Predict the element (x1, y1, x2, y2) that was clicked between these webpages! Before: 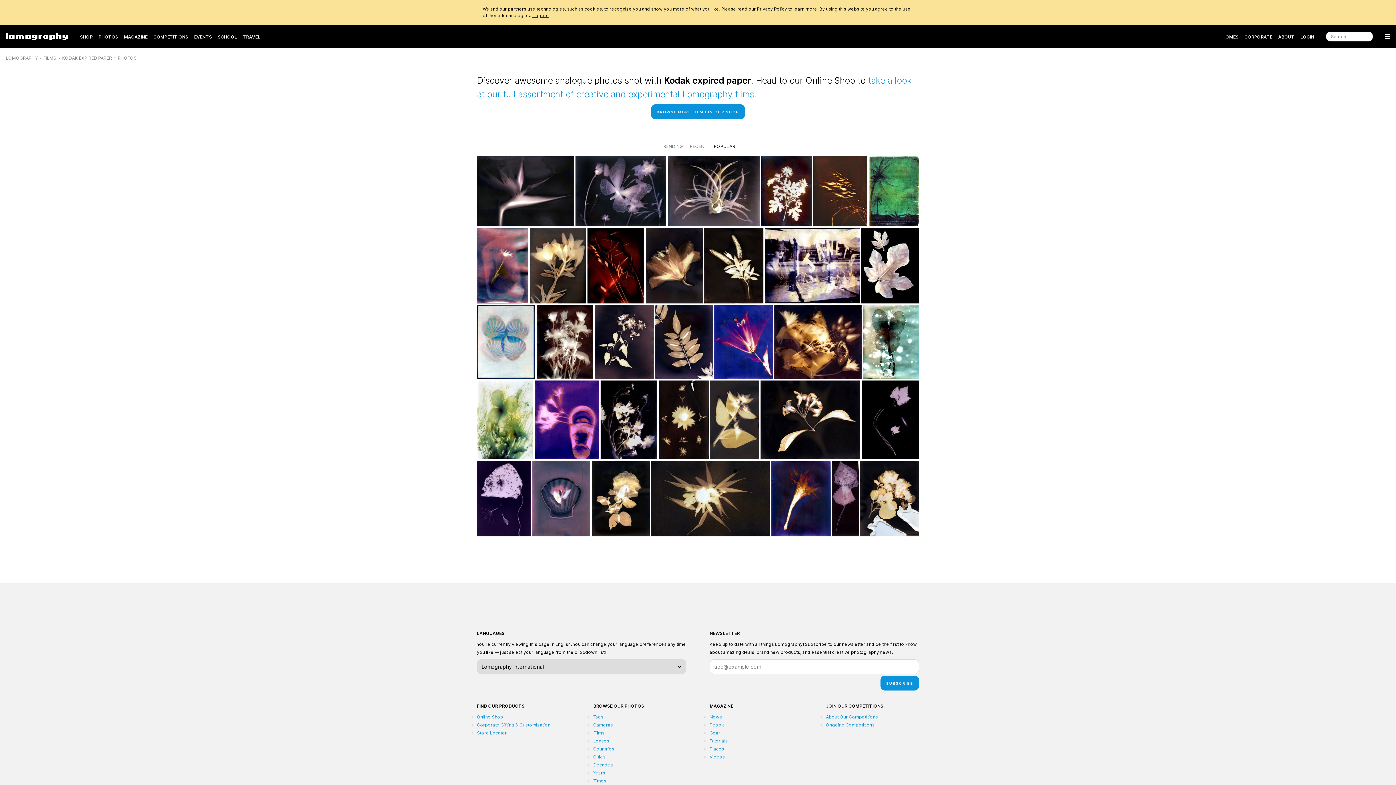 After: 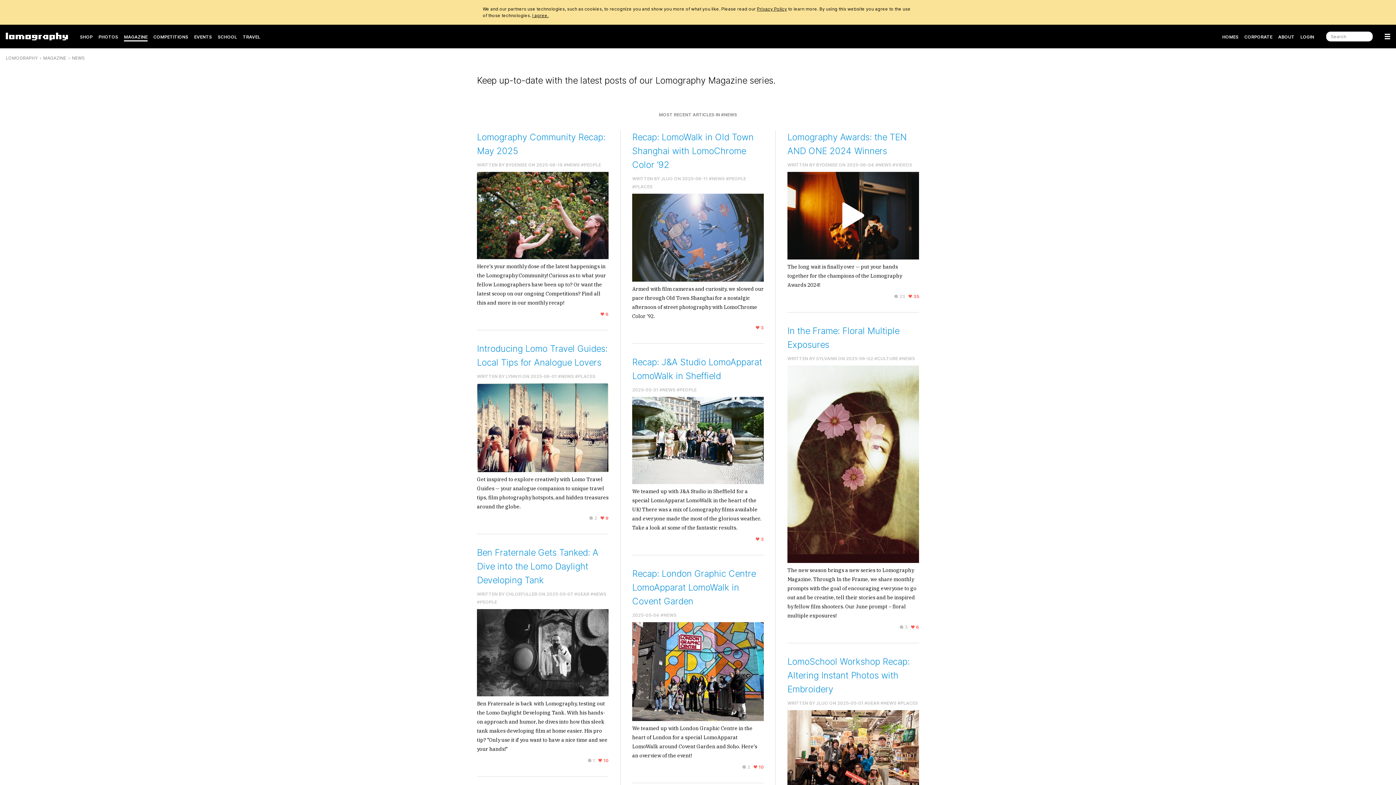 Action: label: News bbox: (709, 714, 722, 719)